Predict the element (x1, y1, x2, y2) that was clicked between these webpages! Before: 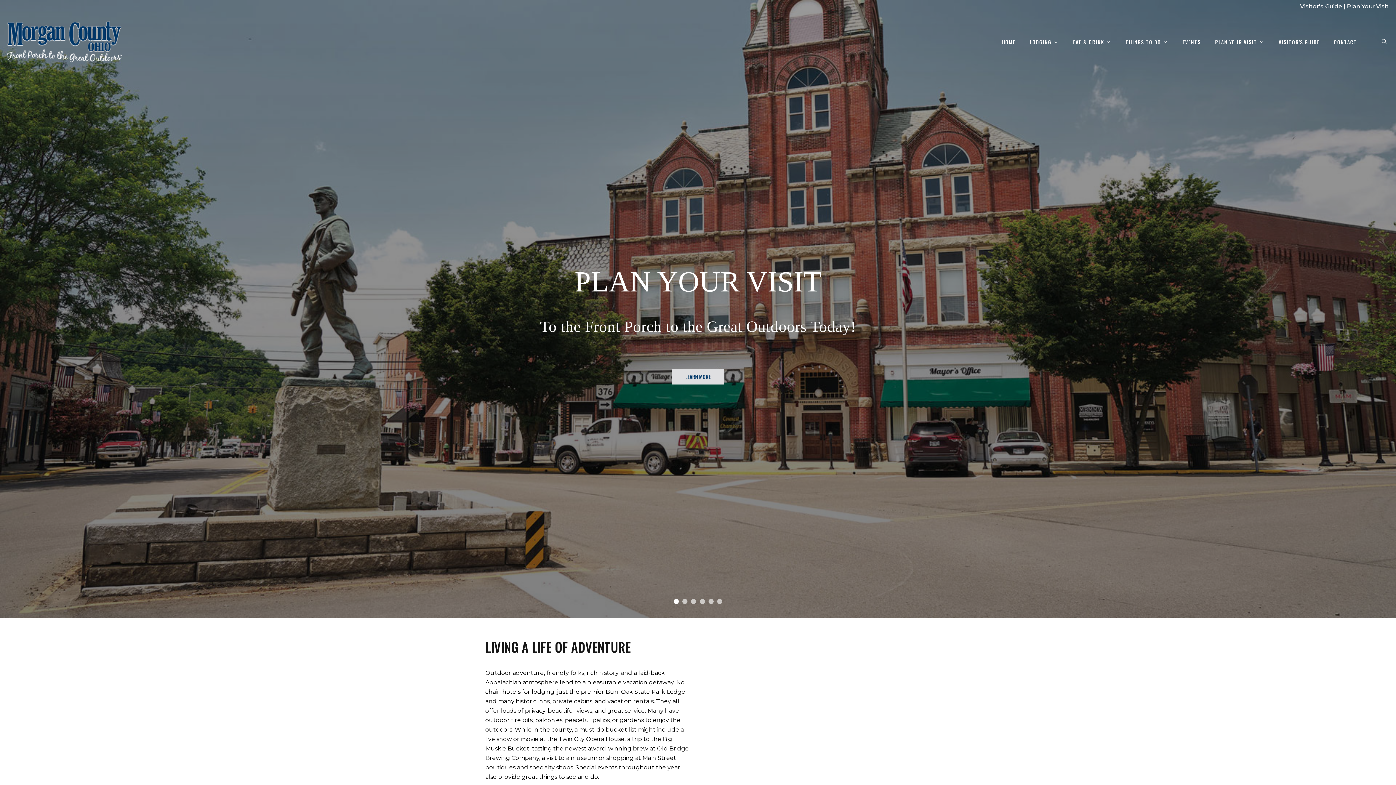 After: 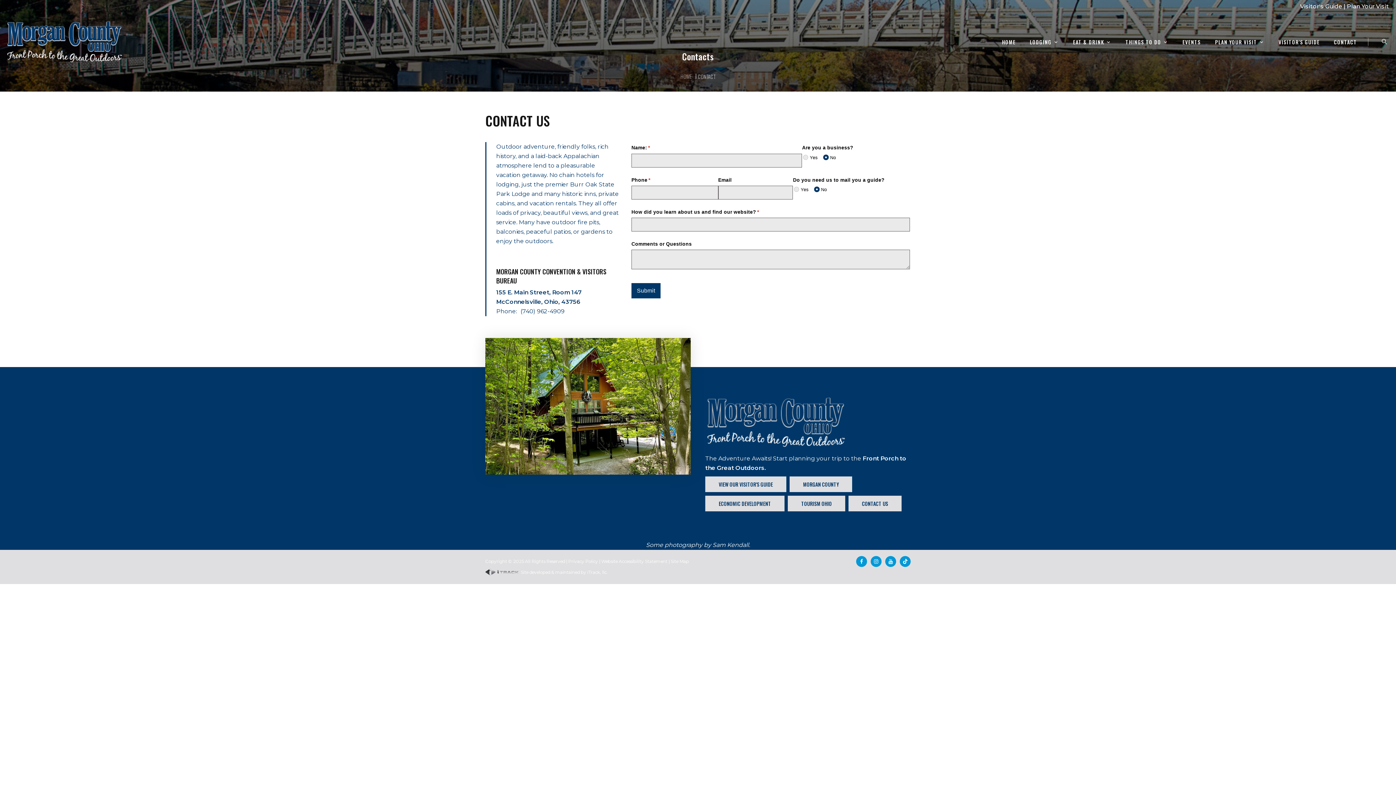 Action: label: CONTACT bbox: (1334, 39, 1357, 44)